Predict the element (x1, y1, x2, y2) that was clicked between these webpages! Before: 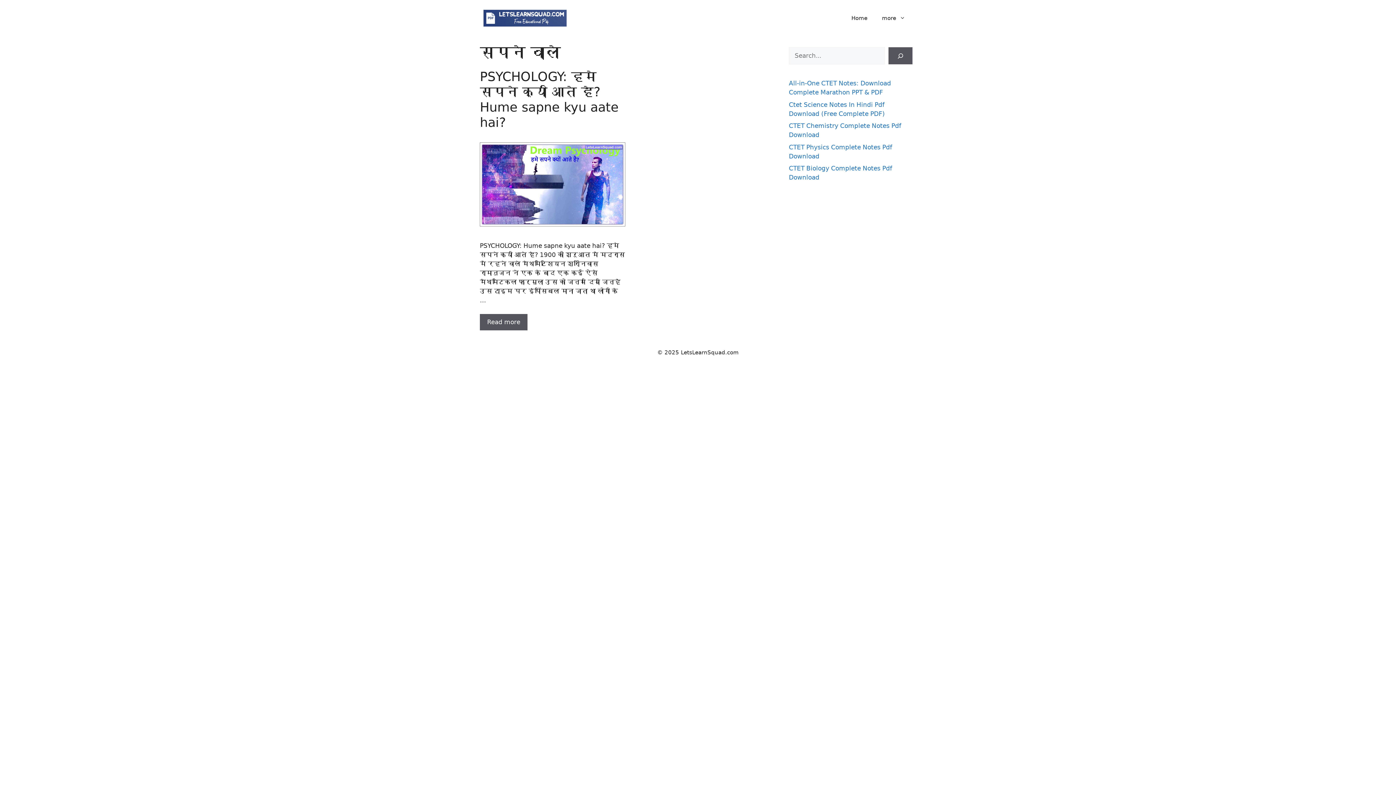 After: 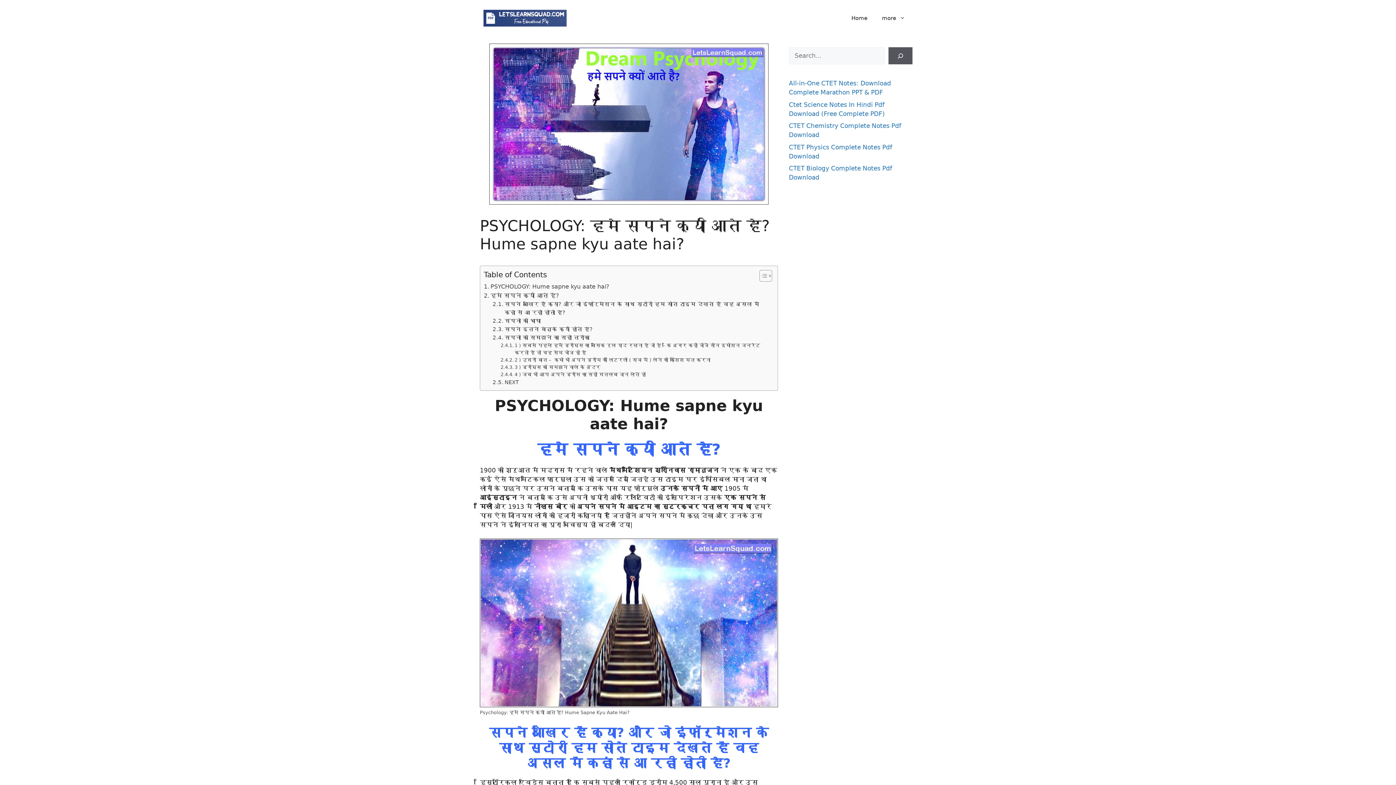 Action: bbox: (480, 220, 625, 227)